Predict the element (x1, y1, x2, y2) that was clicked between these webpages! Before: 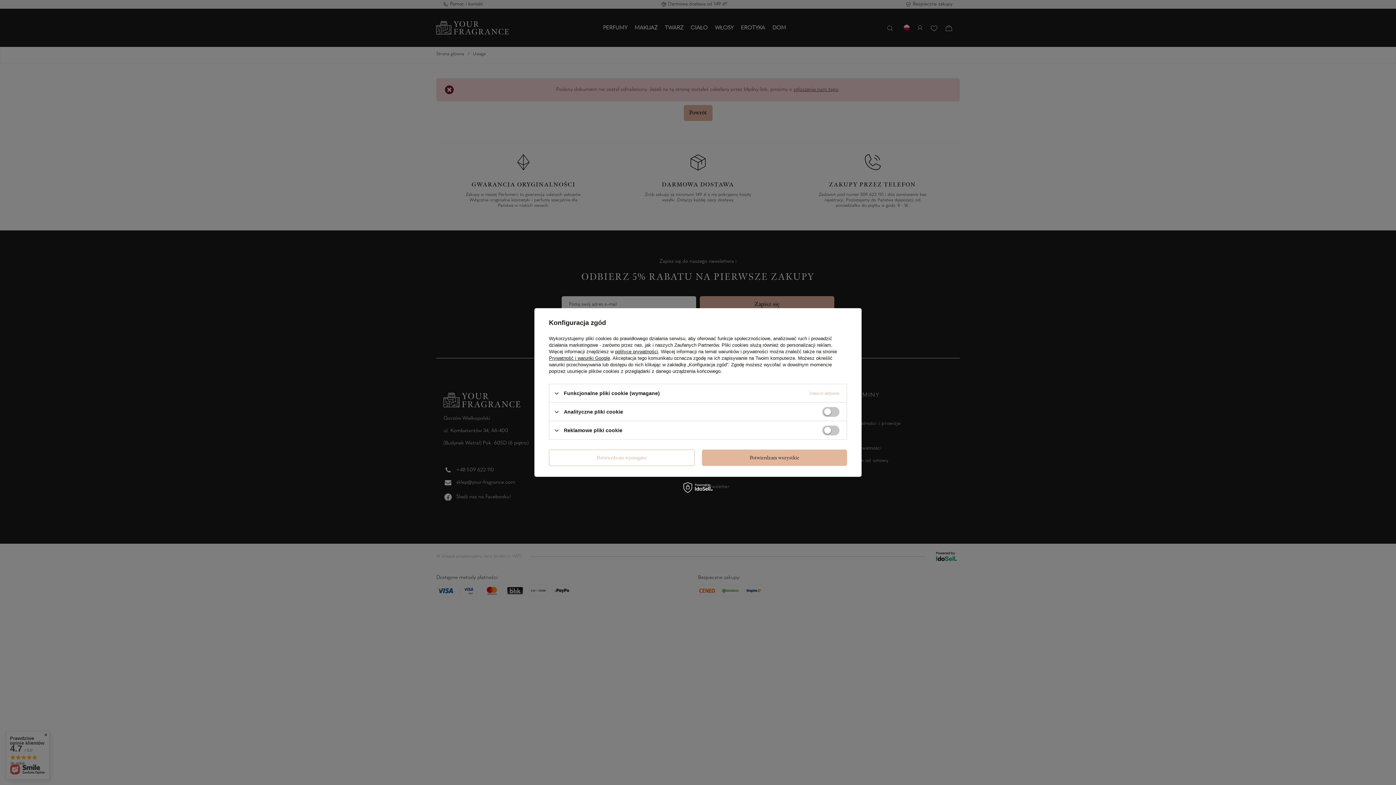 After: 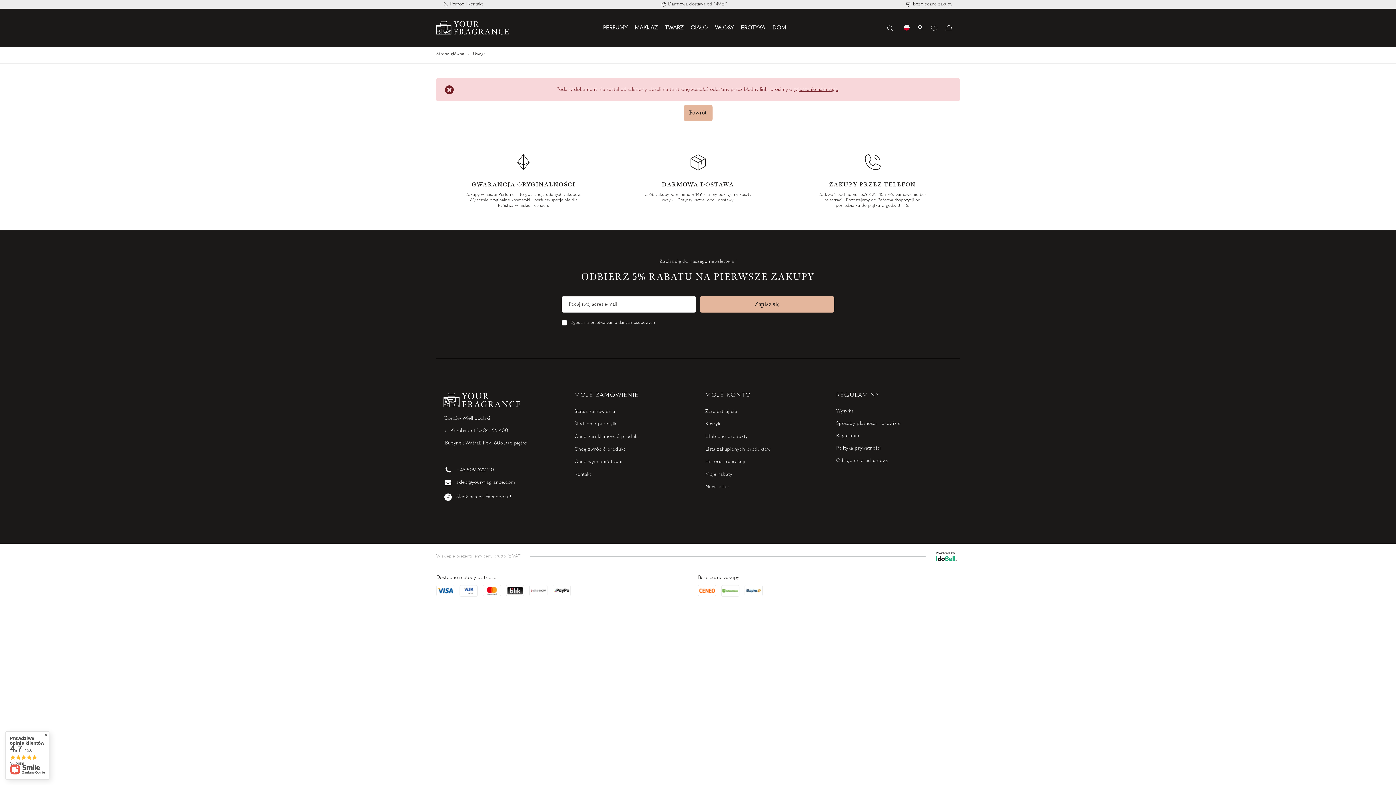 Action: label: Potwierdzam wymagane bbox: (549, 449, 694, 466)